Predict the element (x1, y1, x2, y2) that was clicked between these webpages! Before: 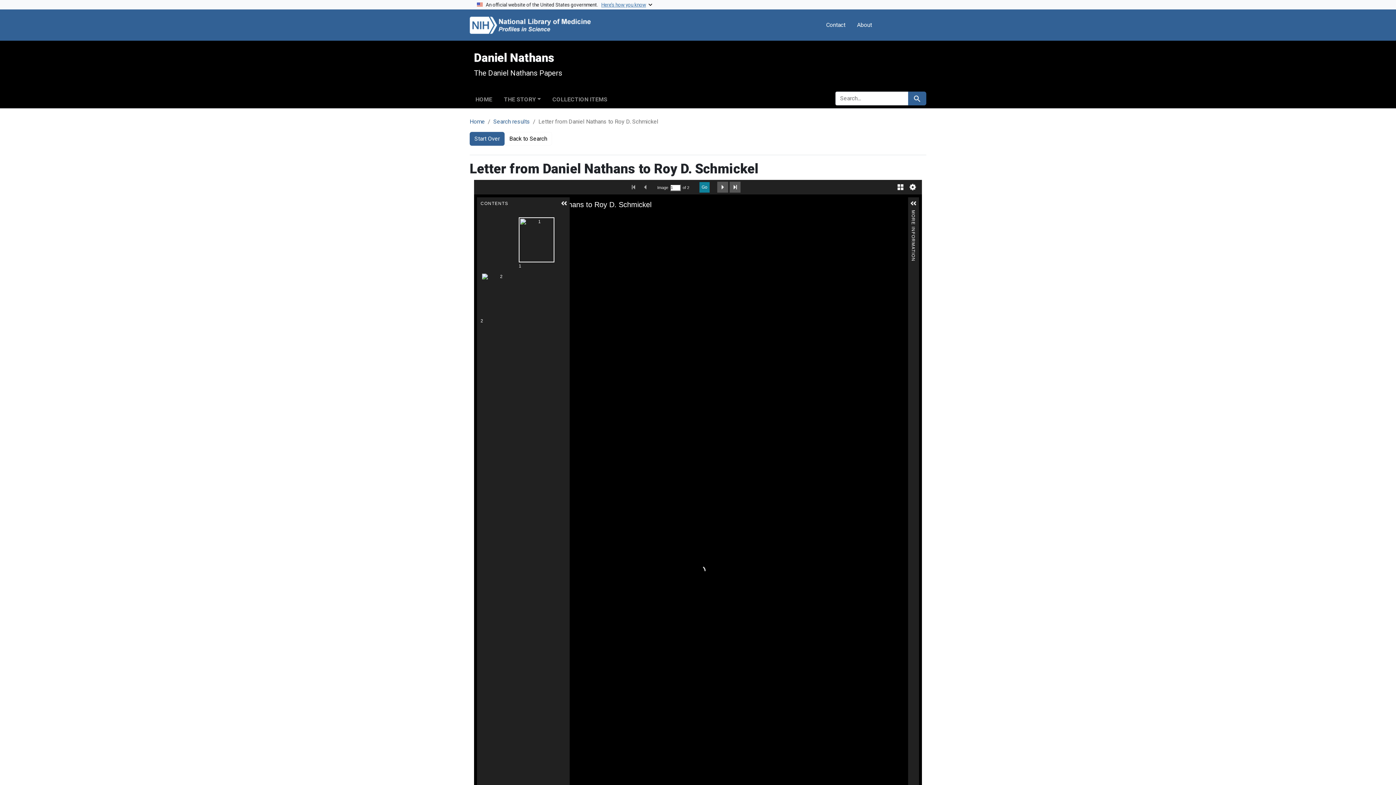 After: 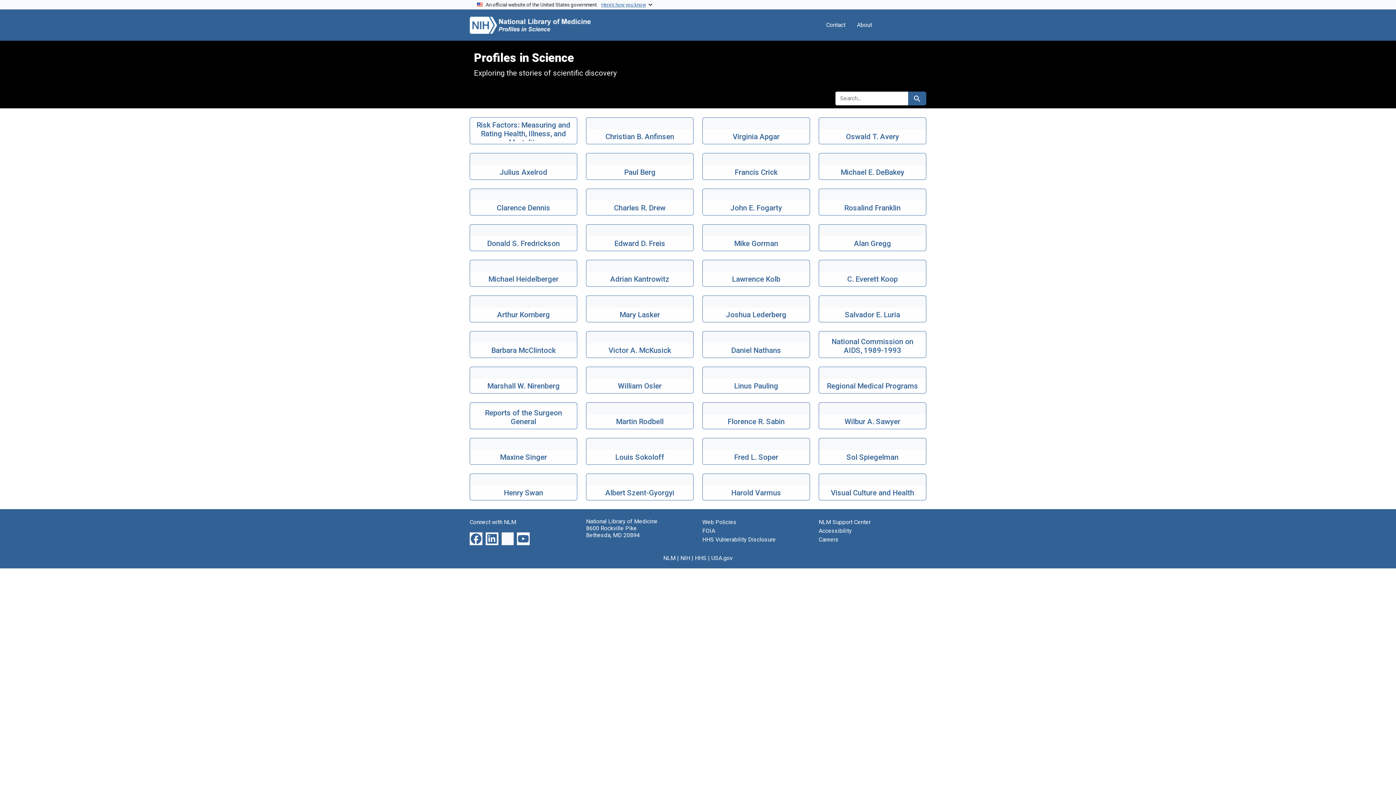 Action: bbox: (469, 12, 624, 37)